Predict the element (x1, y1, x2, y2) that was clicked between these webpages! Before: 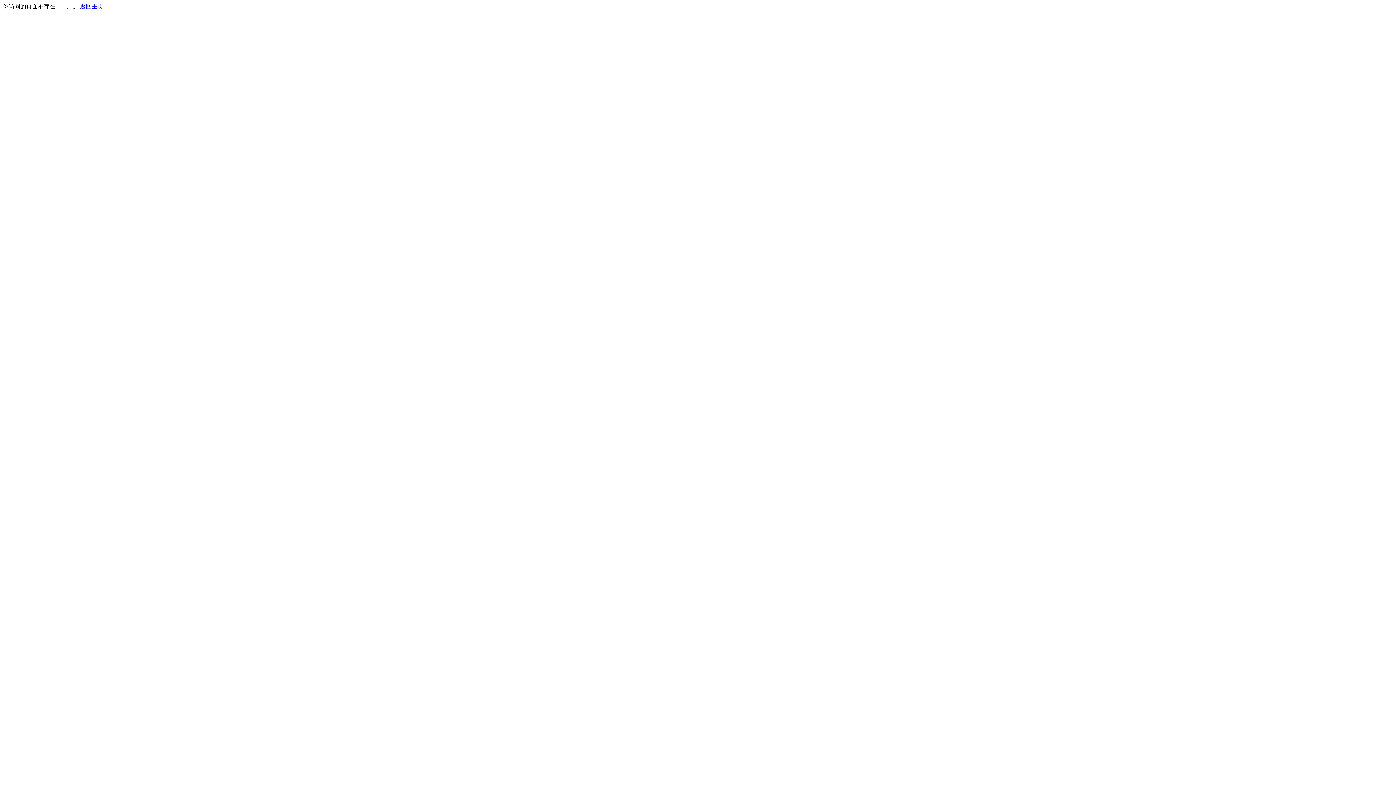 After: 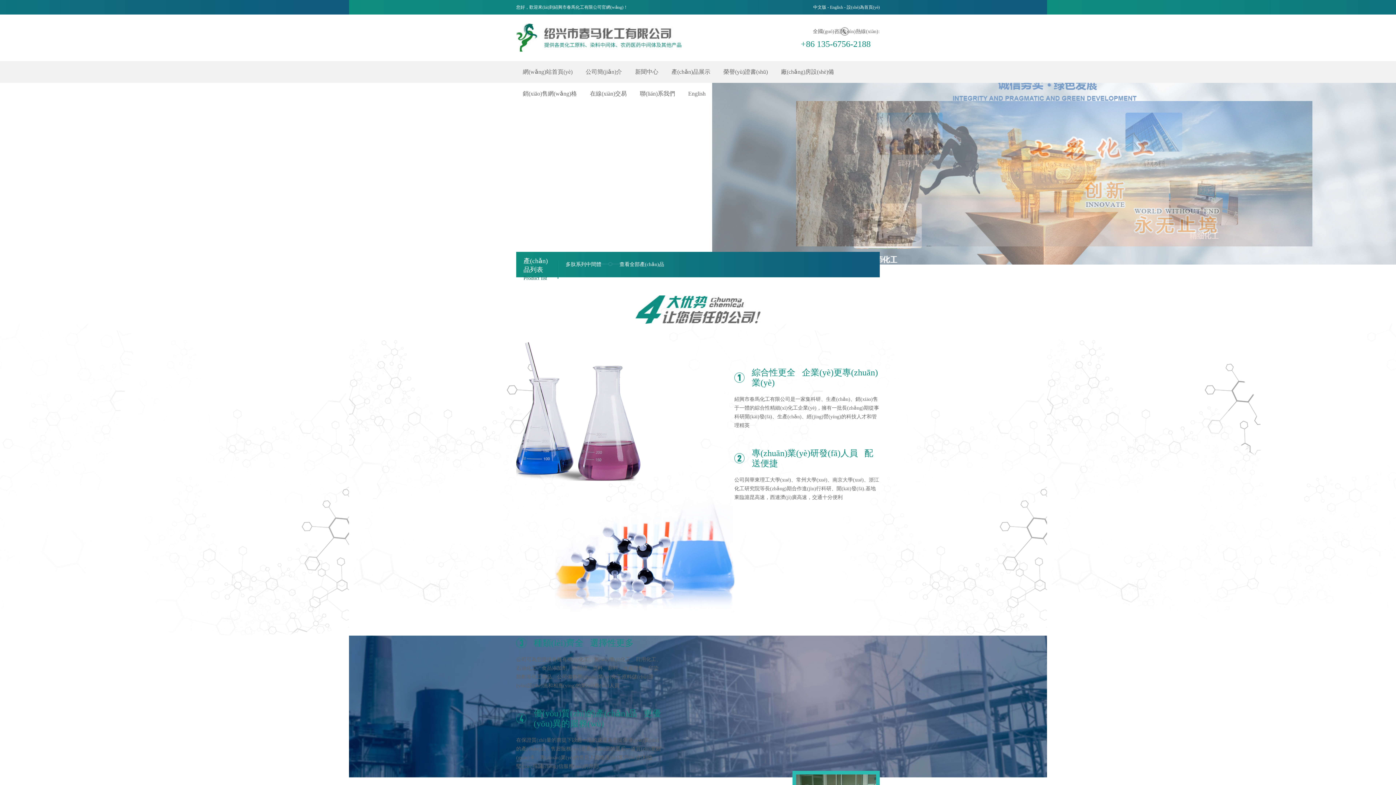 Action: bbox: (80, 3, 103, 9) label: 返回主页